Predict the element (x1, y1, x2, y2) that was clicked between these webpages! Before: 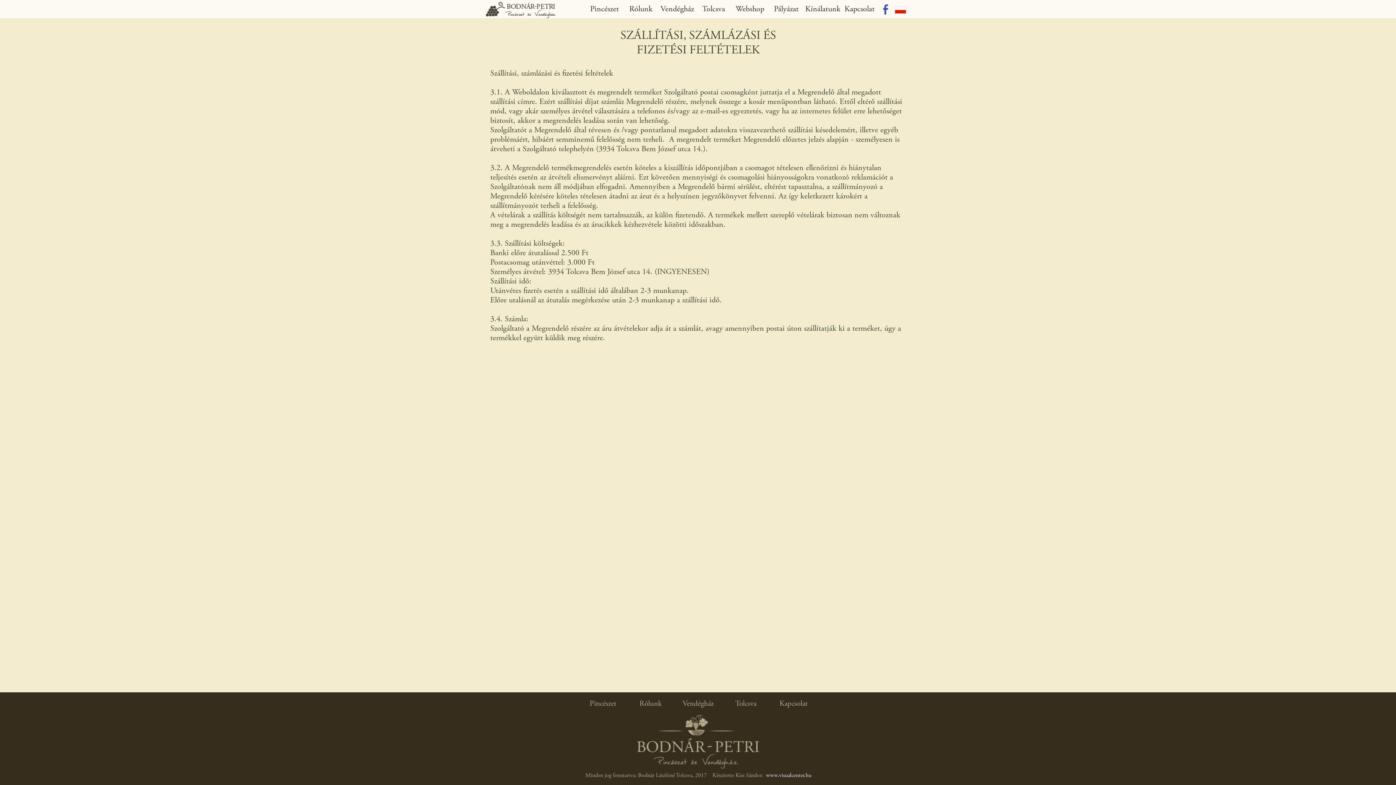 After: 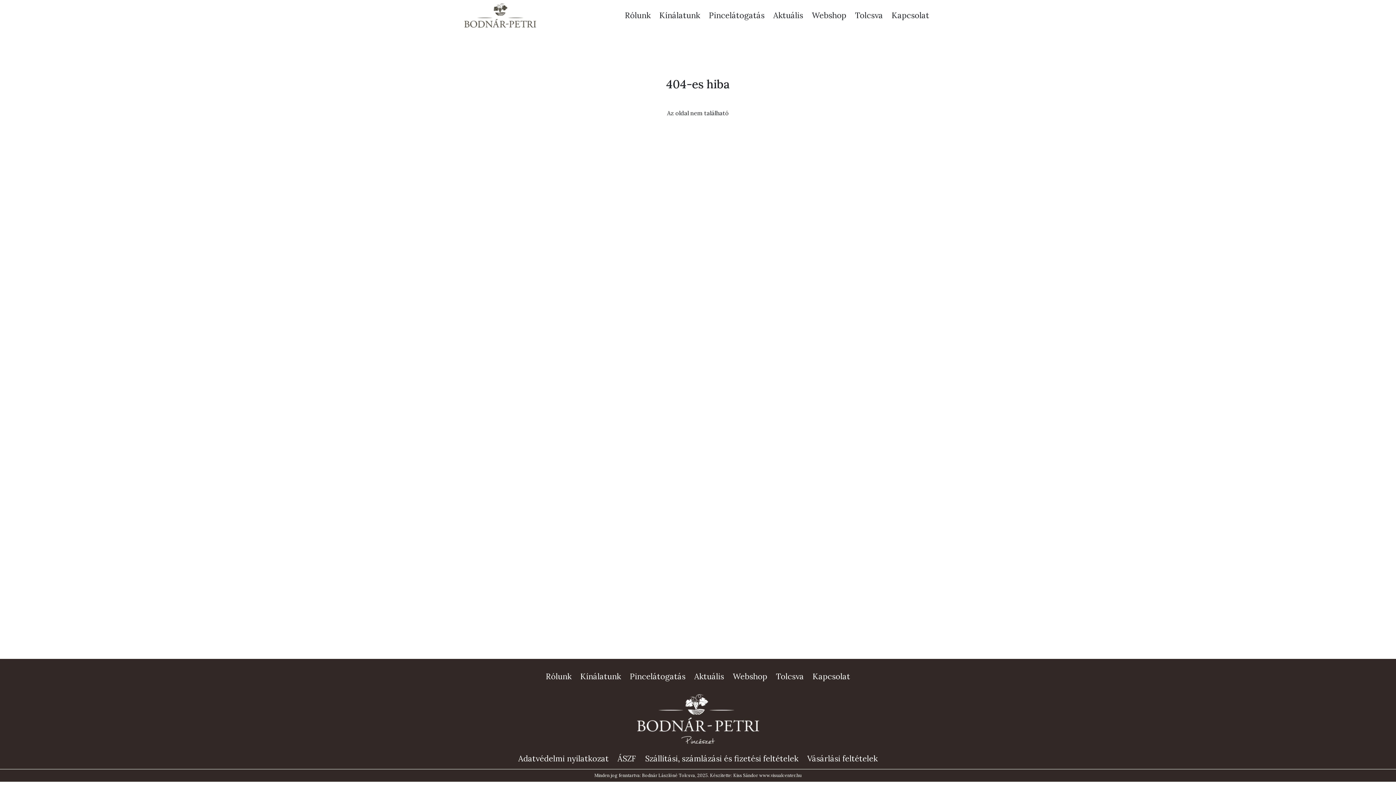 Action: bbox: (586, 1, 622, 17) label: Pincészet